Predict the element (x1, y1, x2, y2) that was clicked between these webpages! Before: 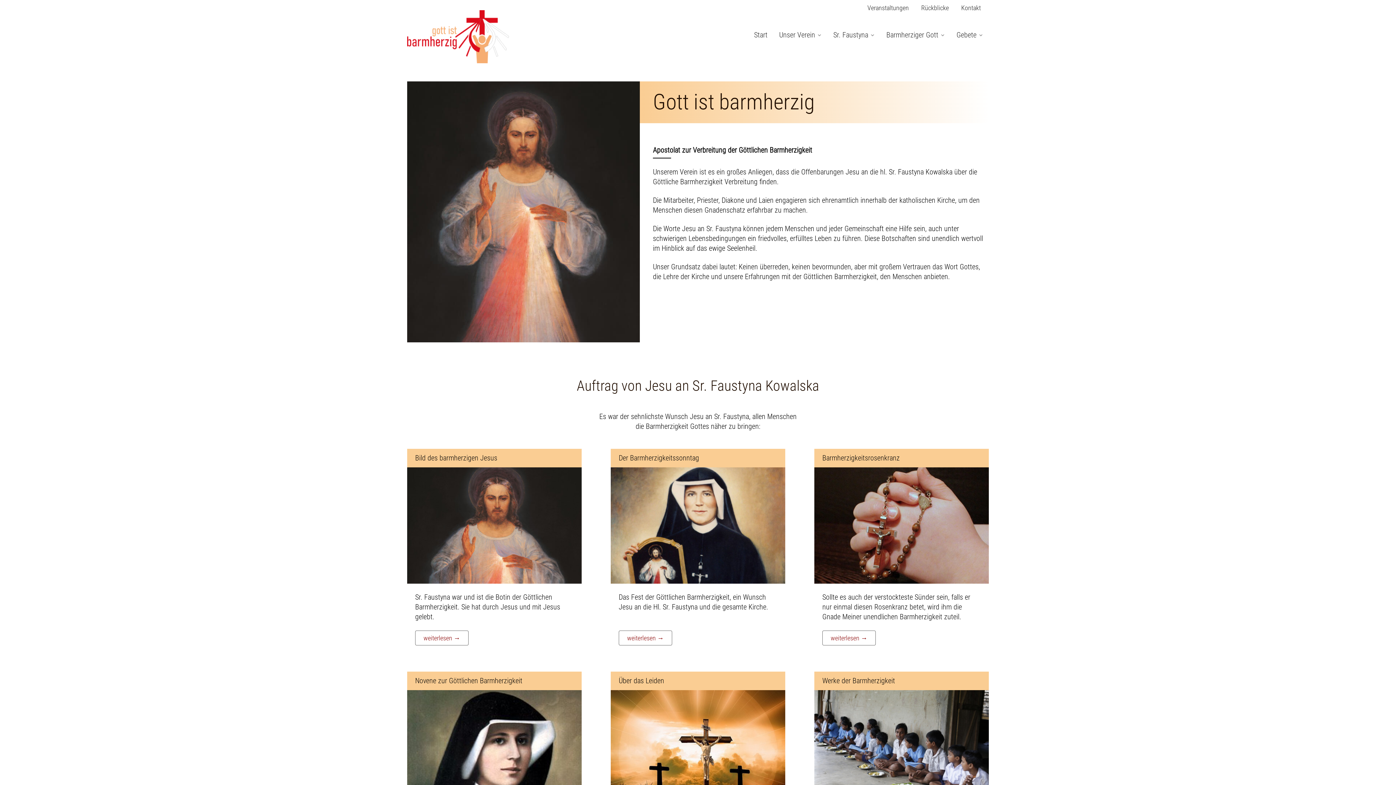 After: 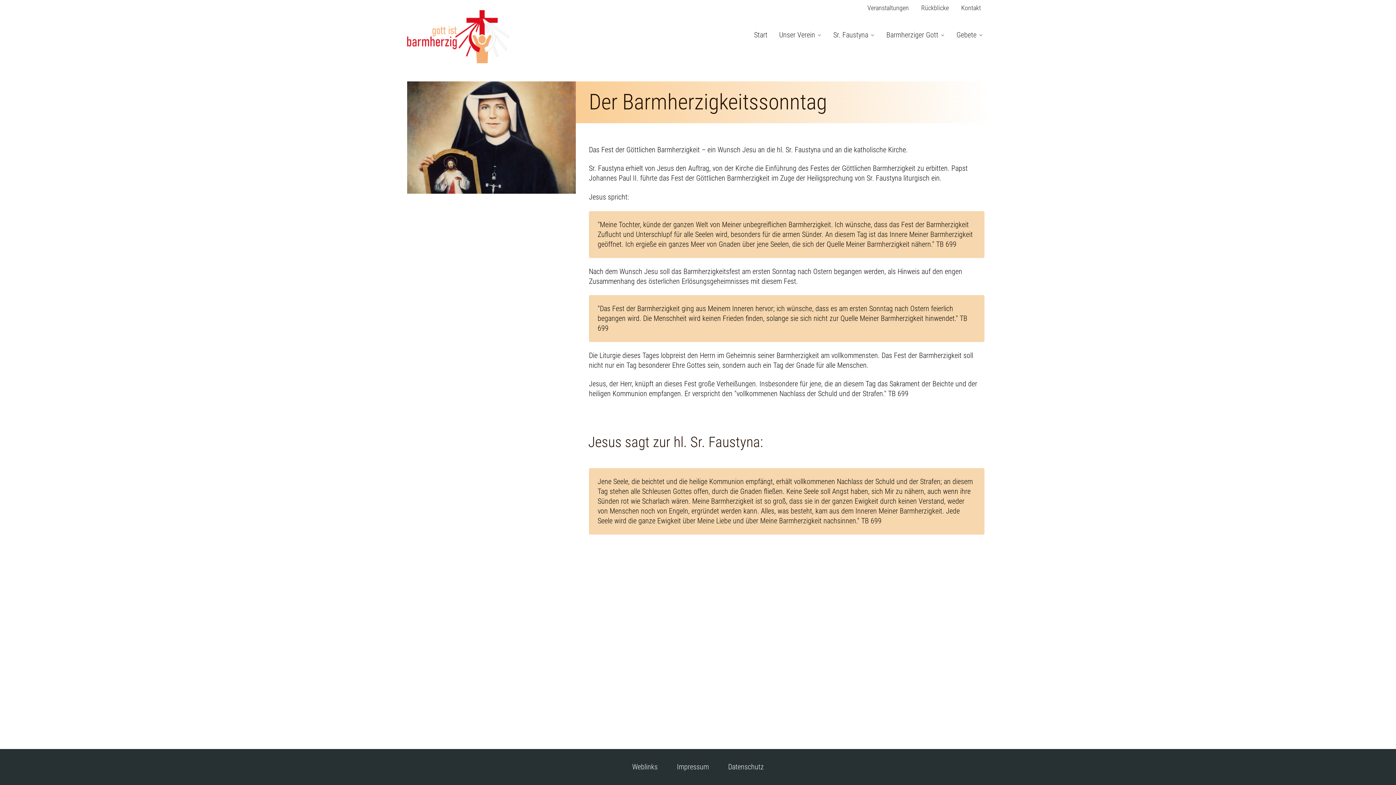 Action: label: weiterlesen → bbox: (627, 634, 664, 642)